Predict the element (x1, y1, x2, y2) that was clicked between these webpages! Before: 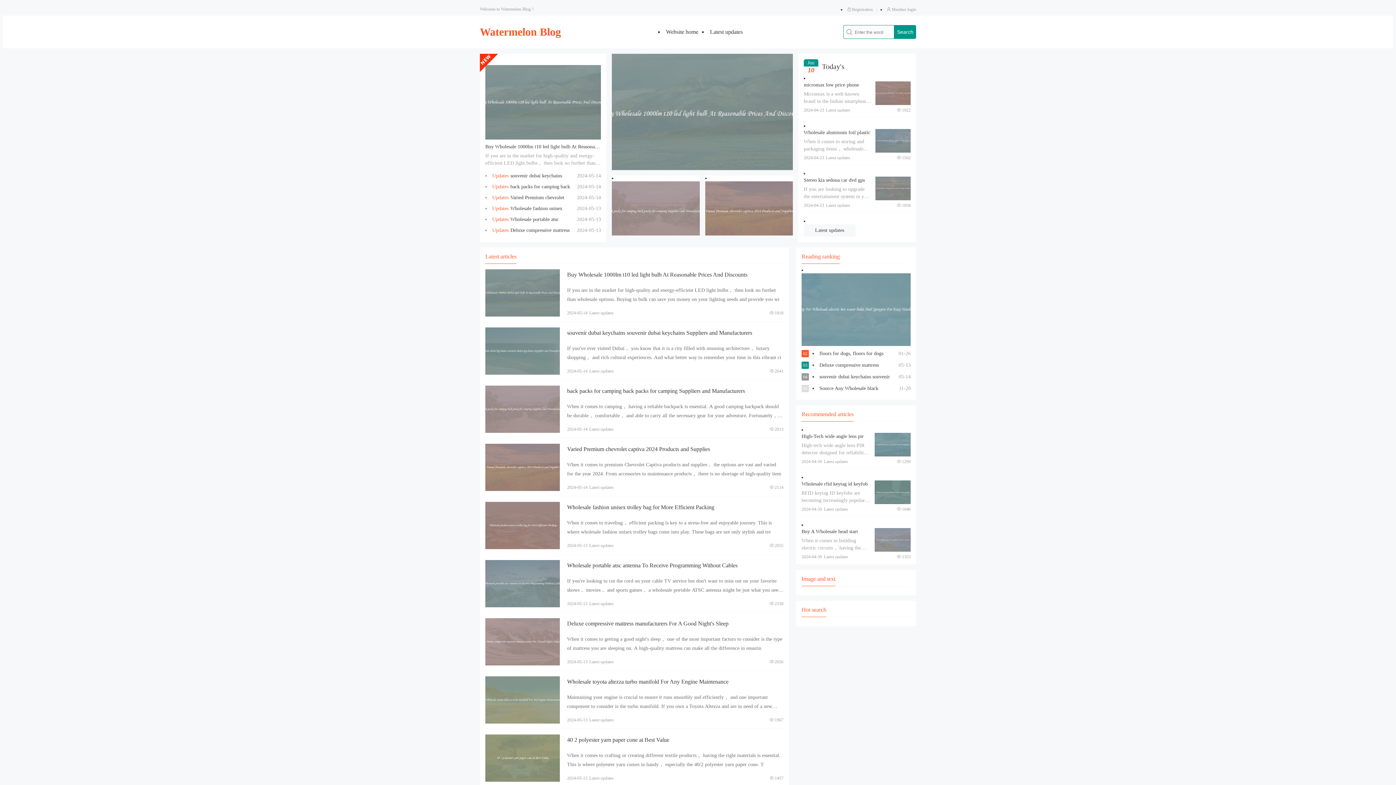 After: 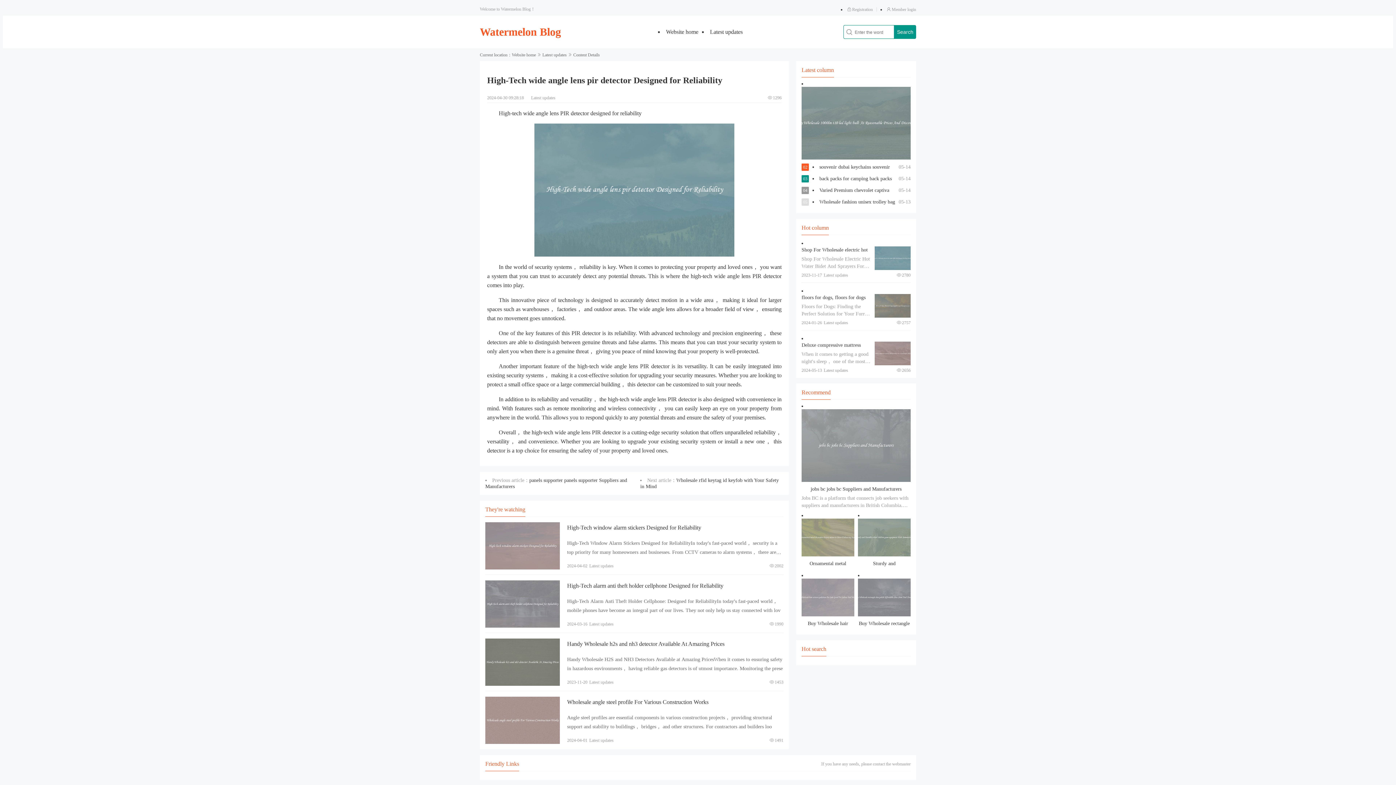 Action: label: View details bbox: (874, 433, 910, 456)